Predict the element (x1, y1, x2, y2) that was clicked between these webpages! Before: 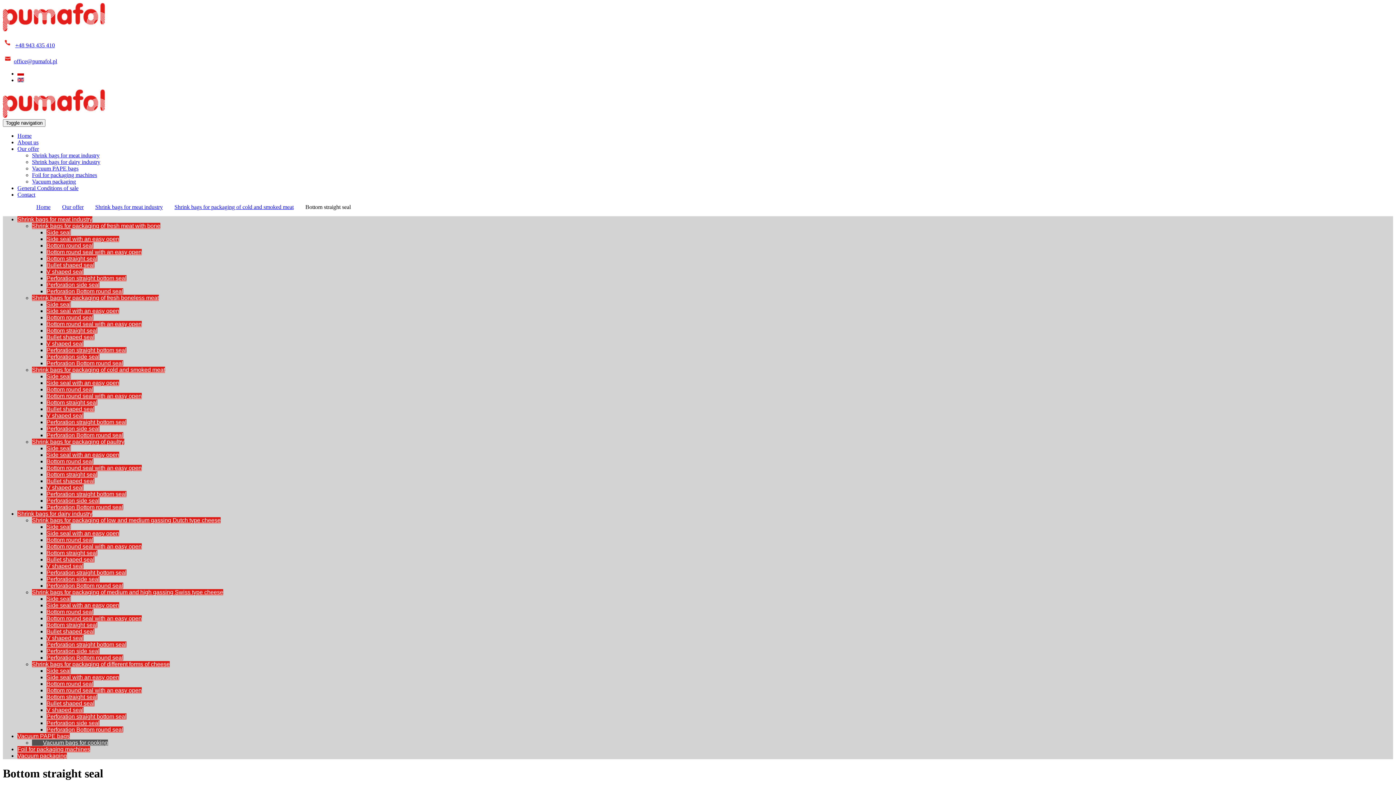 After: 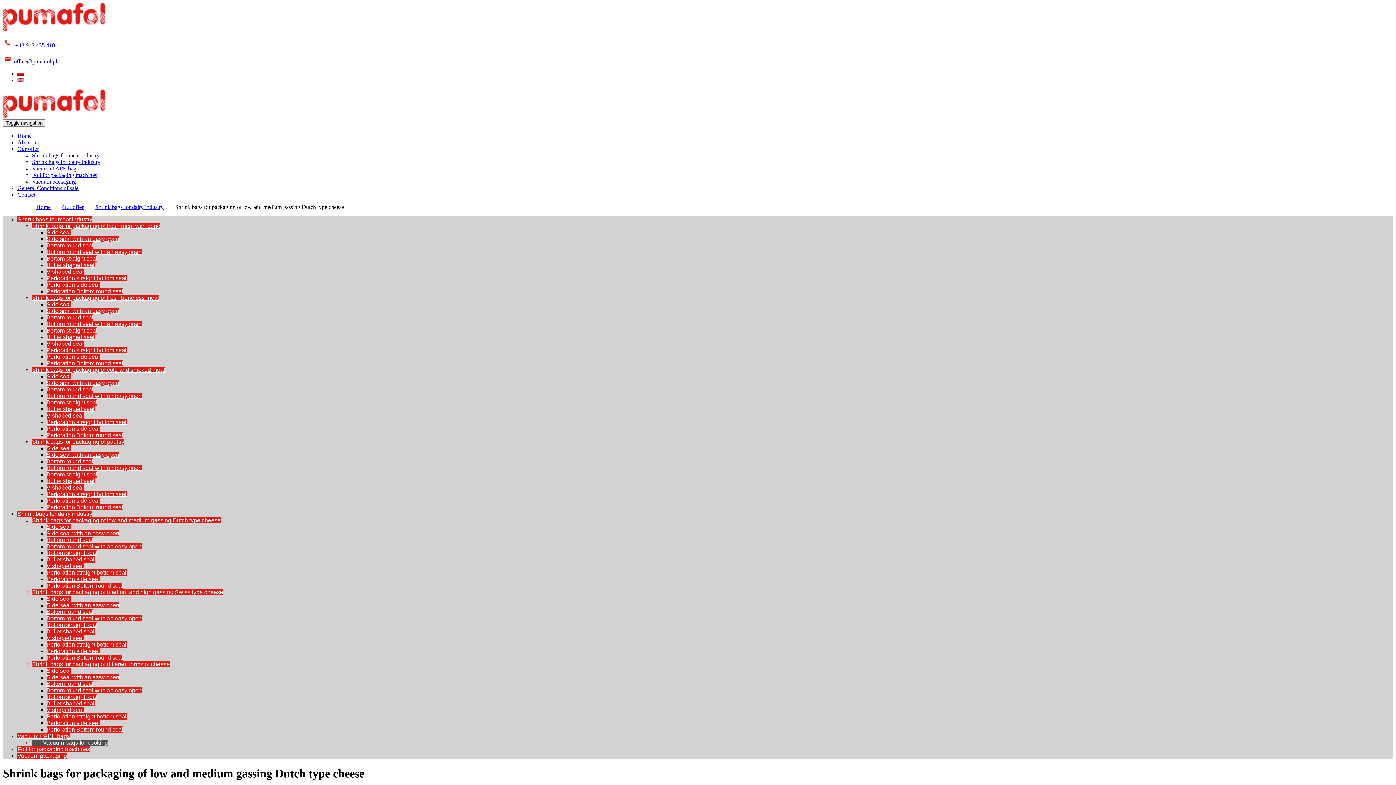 Action: label: Shrink bags for packaging of low and medium gassing Dutch type cheese bbox: (32, 517, 220, 524)